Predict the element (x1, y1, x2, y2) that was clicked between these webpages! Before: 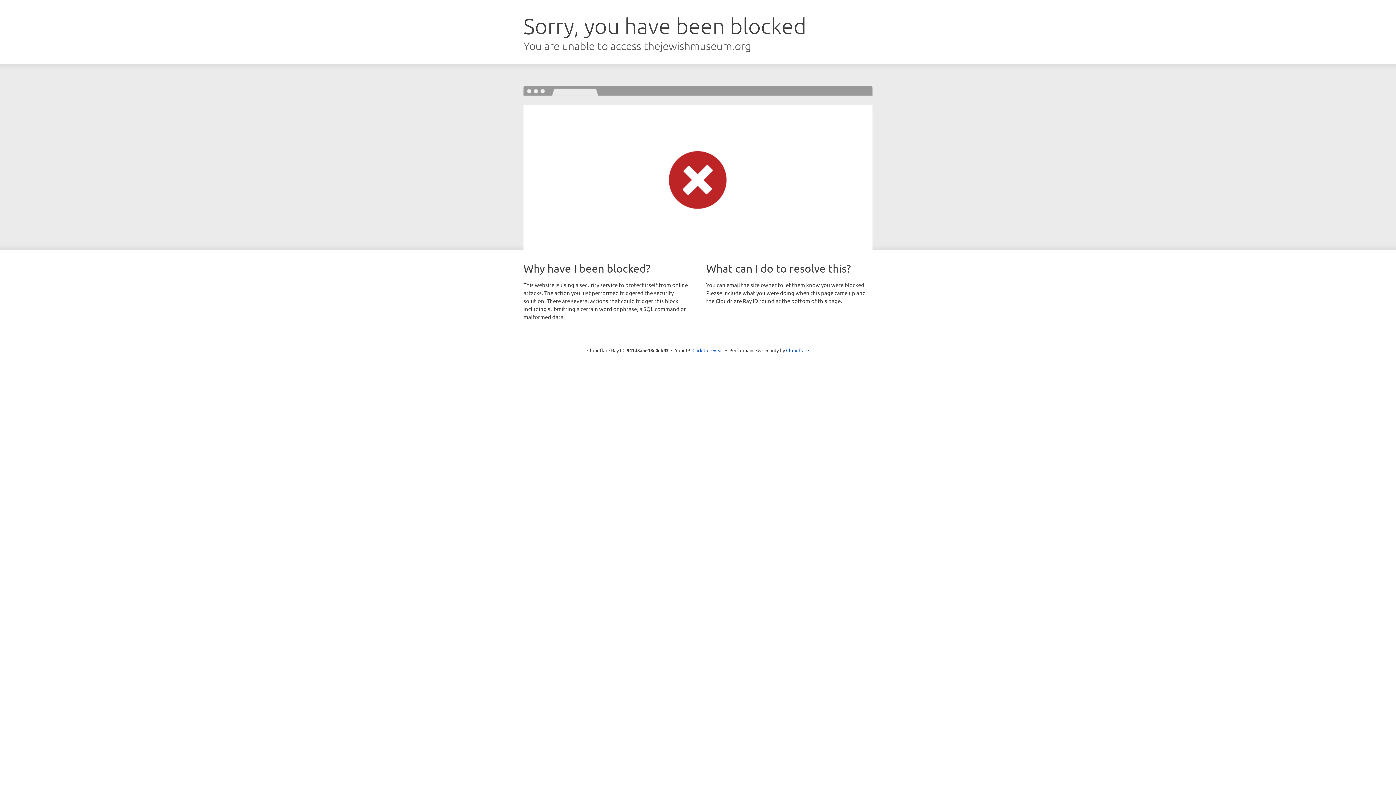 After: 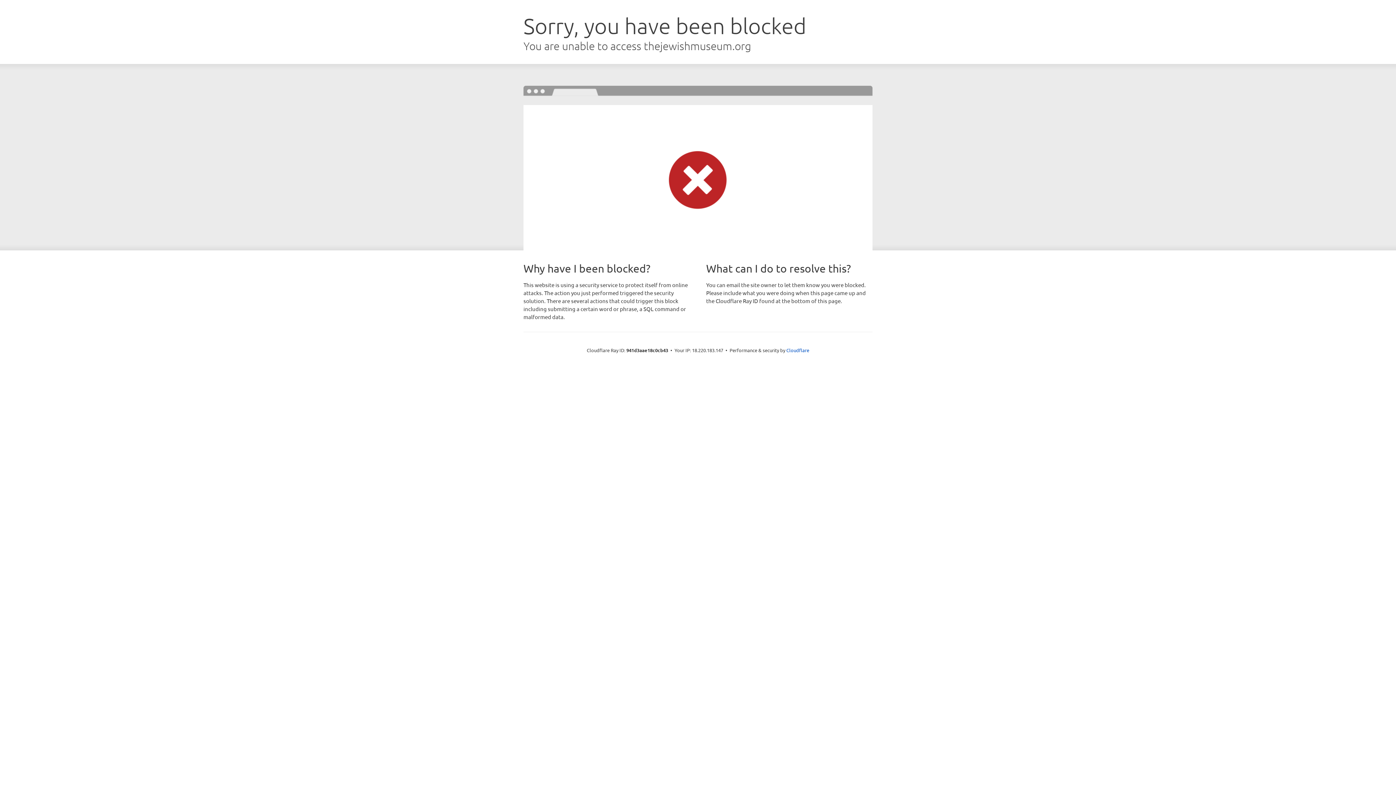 Action: label: Click to reveal bbox: (692, 346, 723, 353)